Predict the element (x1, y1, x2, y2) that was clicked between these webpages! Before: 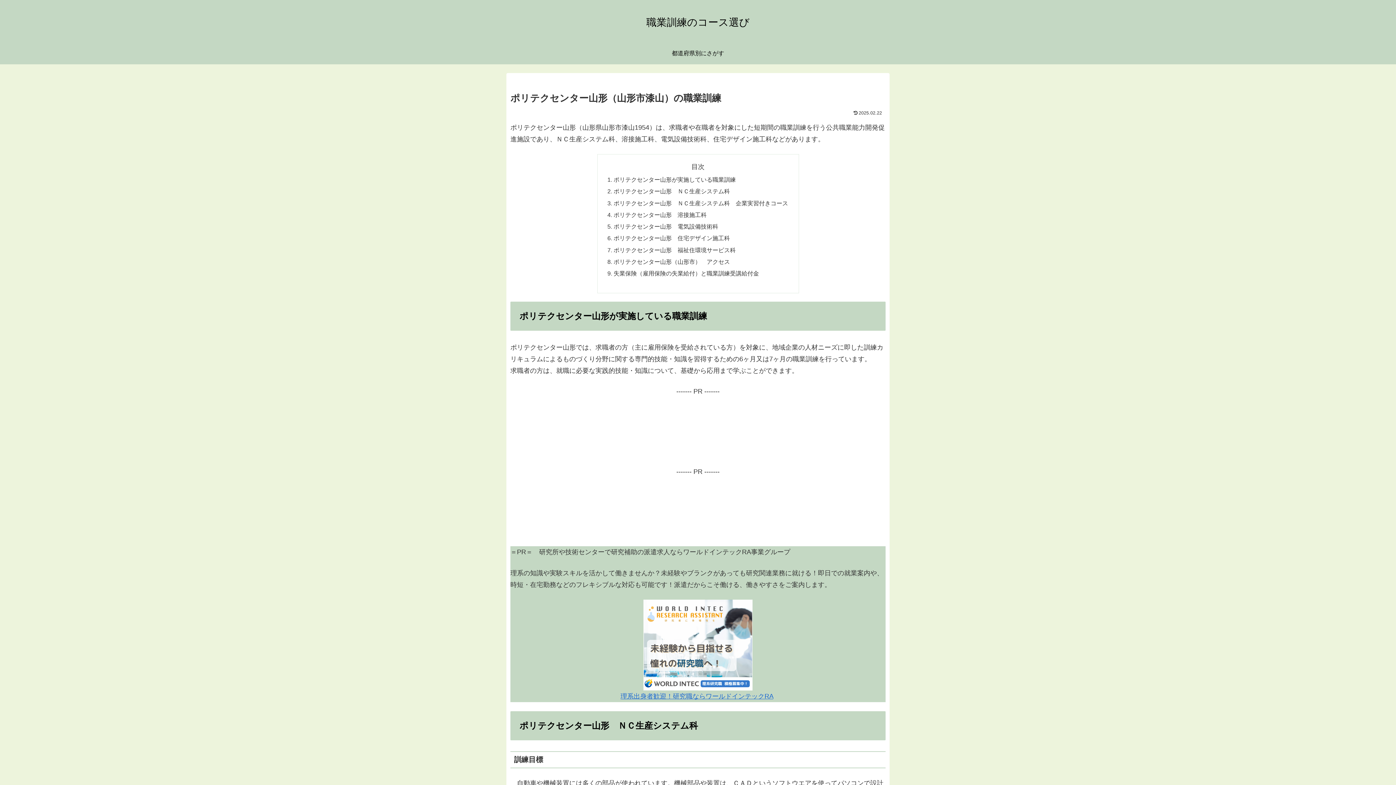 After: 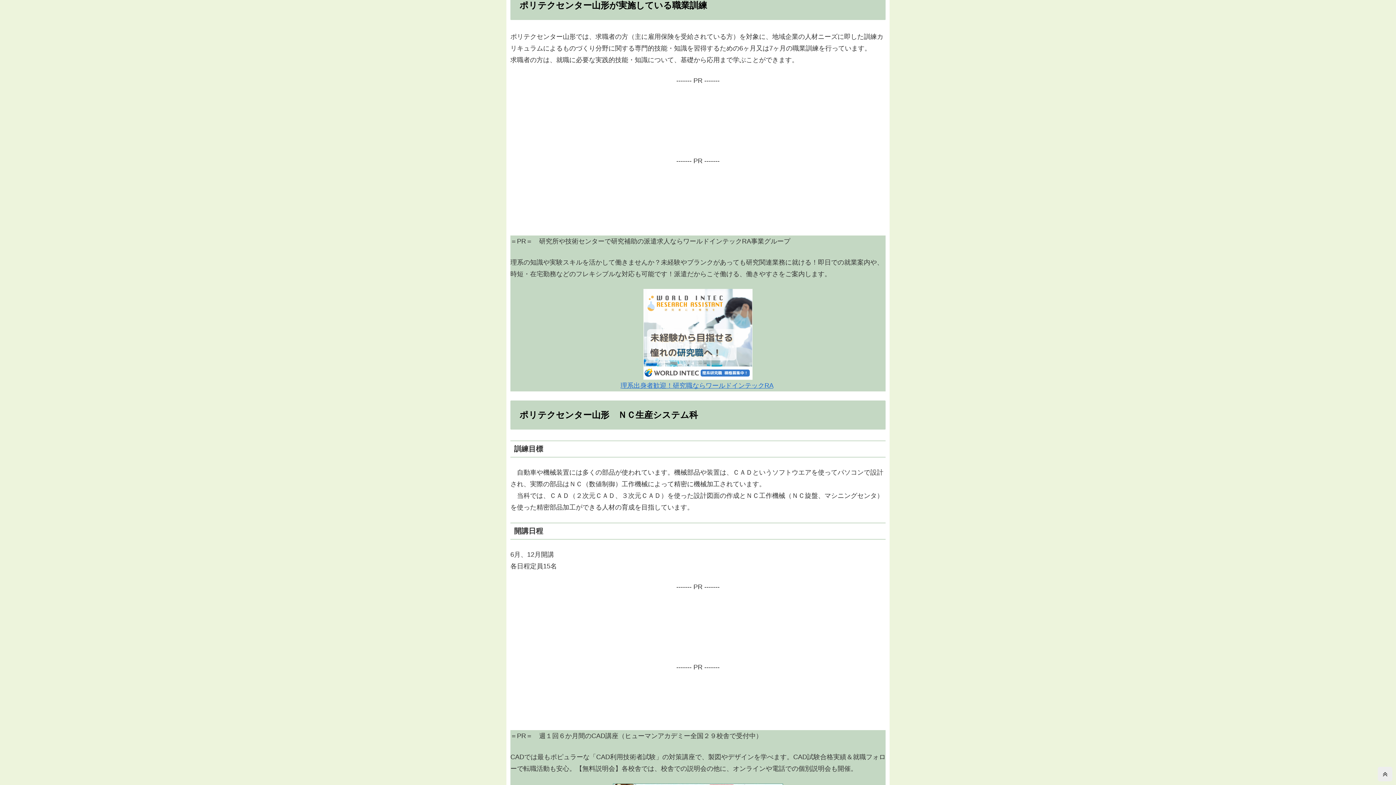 Action: label: ポリテクセンター山形が実施している職業訓練 bbox: (613, 176, 735, 182)